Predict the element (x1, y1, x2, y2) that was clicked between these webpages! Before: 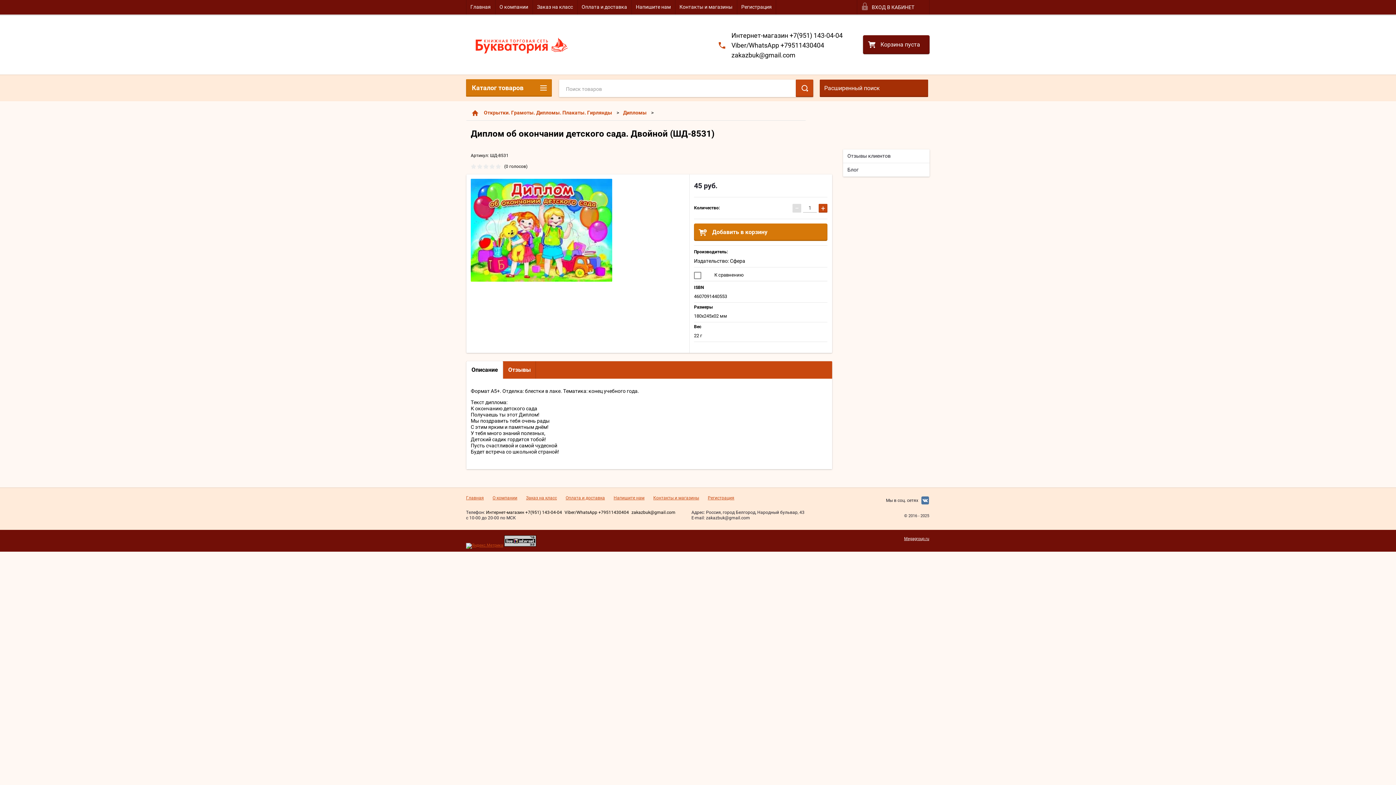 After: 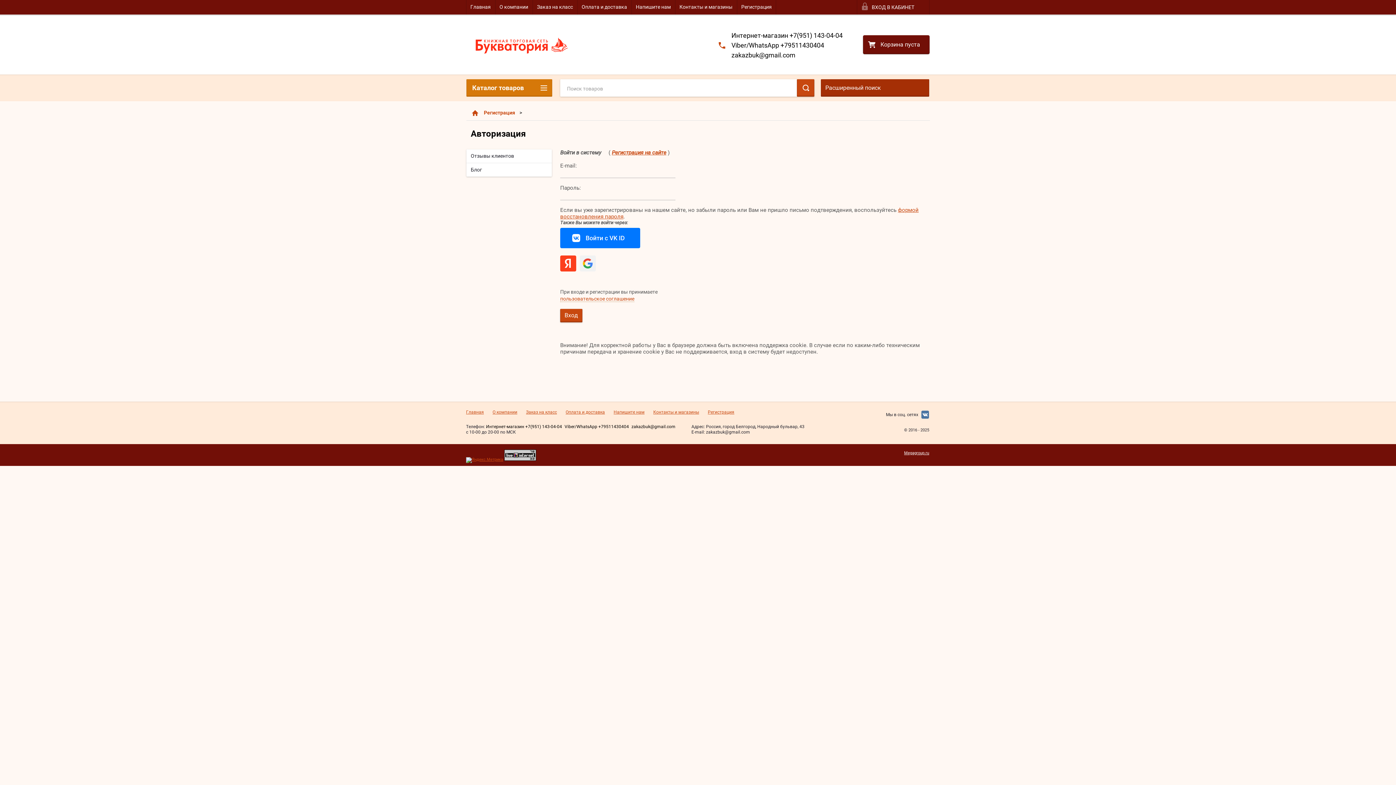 Action: bbox: (708, 495, 734, 501) label: Регистрация